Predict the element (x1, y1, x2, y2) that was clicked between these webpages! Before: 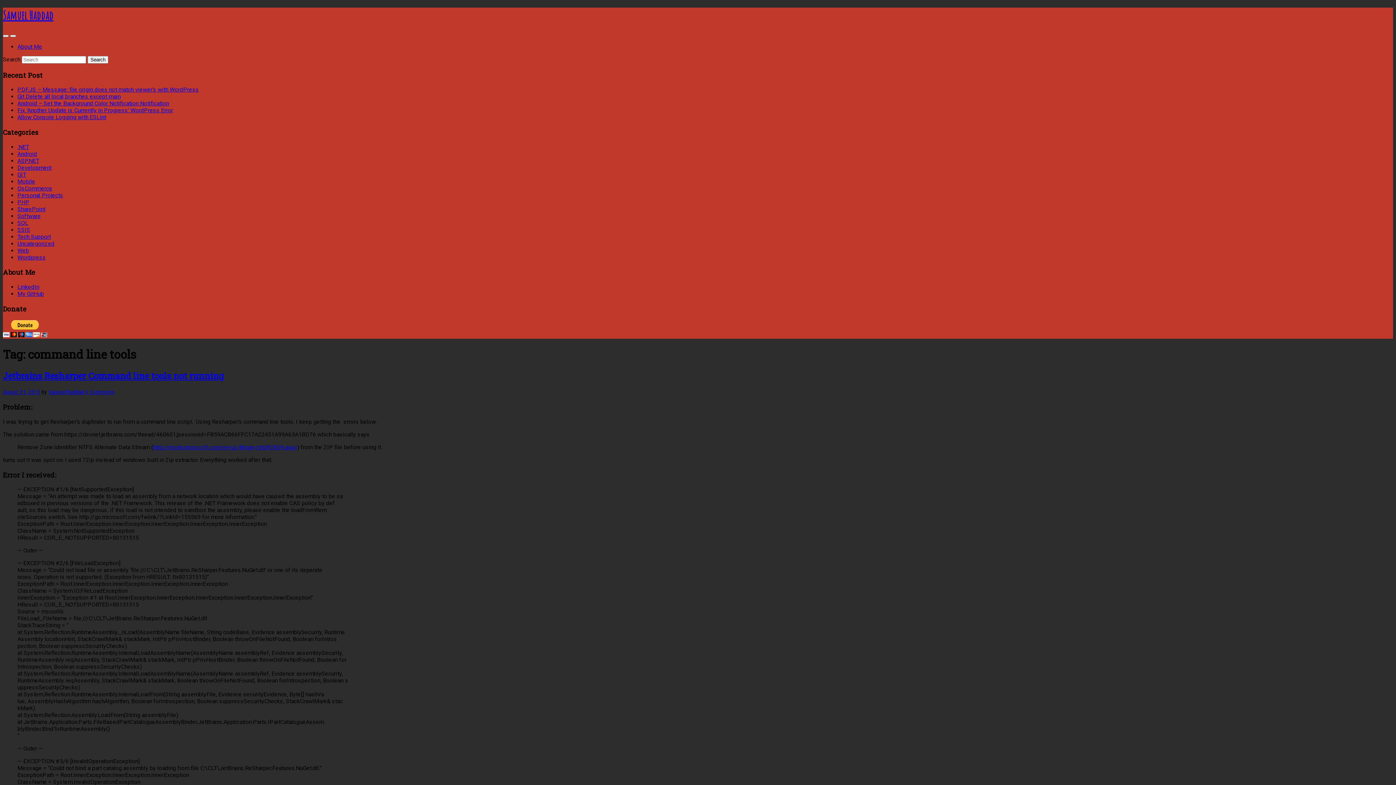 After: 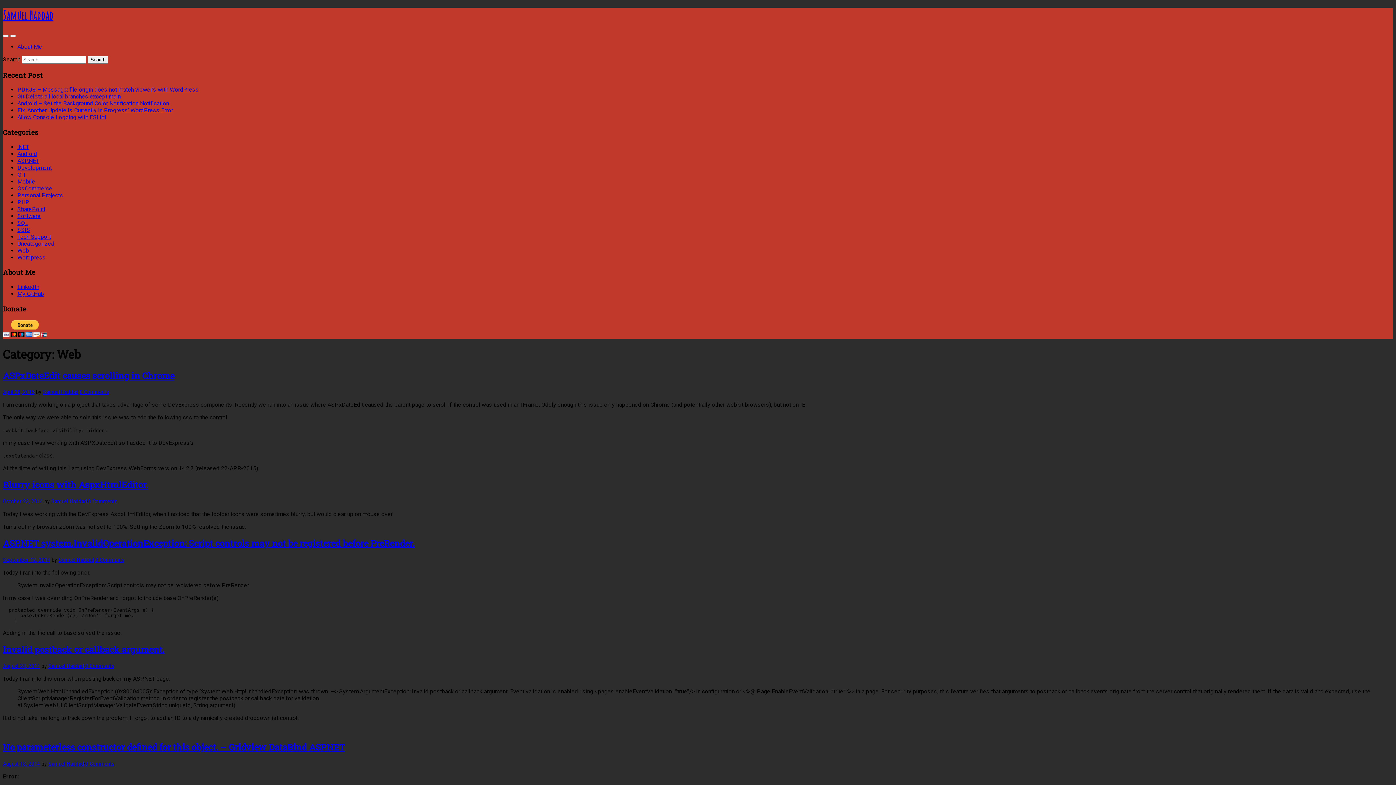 Action: bbox: (17, 247, 29, 254) label: Web